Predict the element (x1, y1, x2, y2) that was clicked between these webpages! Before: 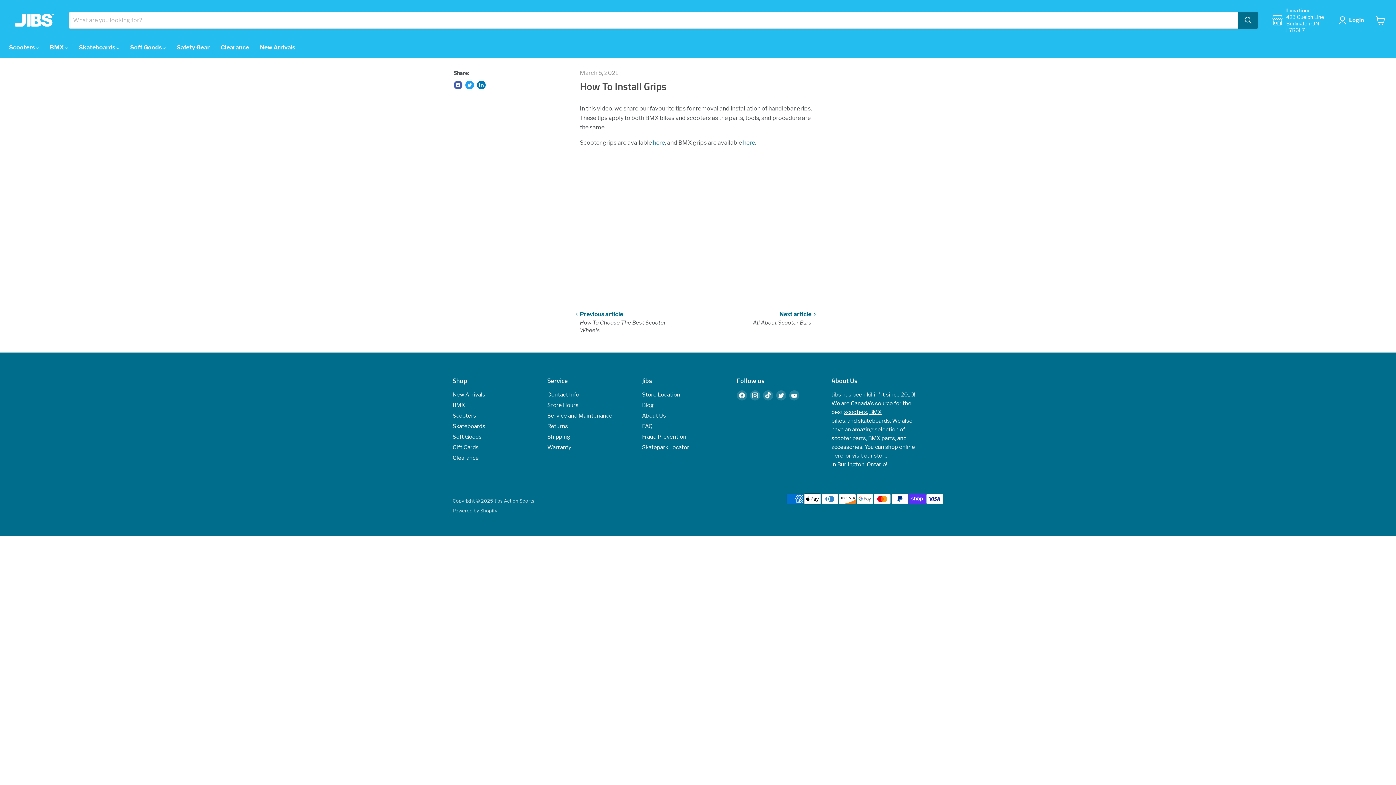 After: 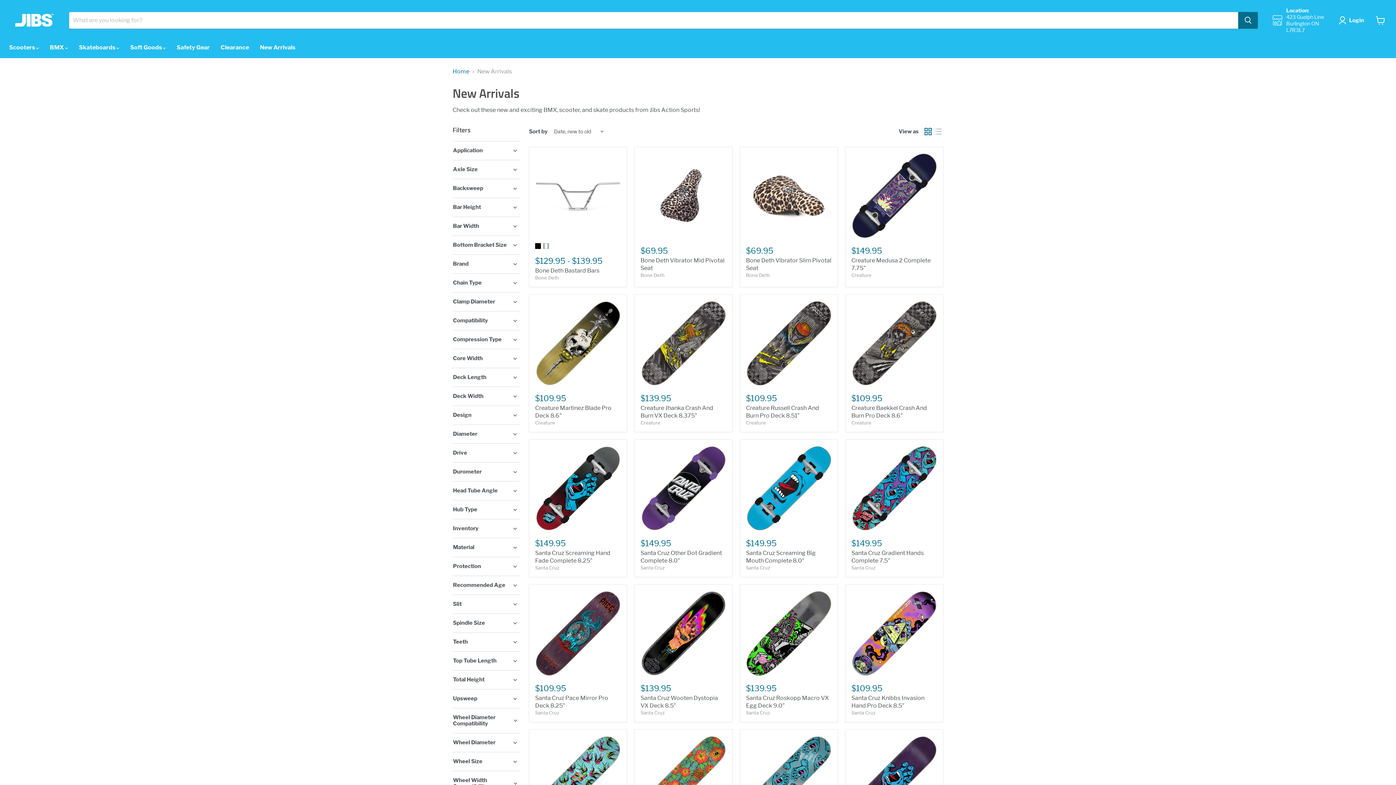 Action: label: New Arrivals bbox: (254, 40, 300, 55)